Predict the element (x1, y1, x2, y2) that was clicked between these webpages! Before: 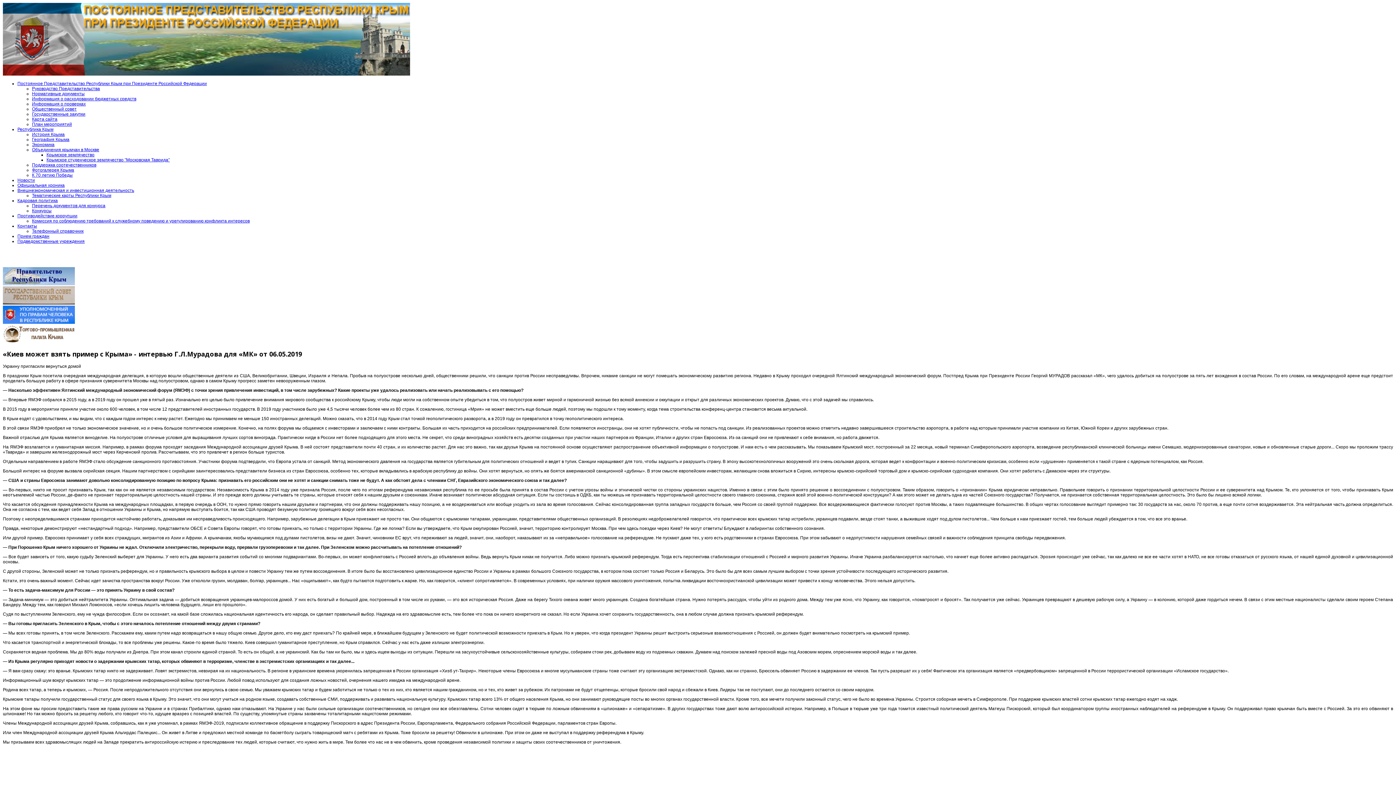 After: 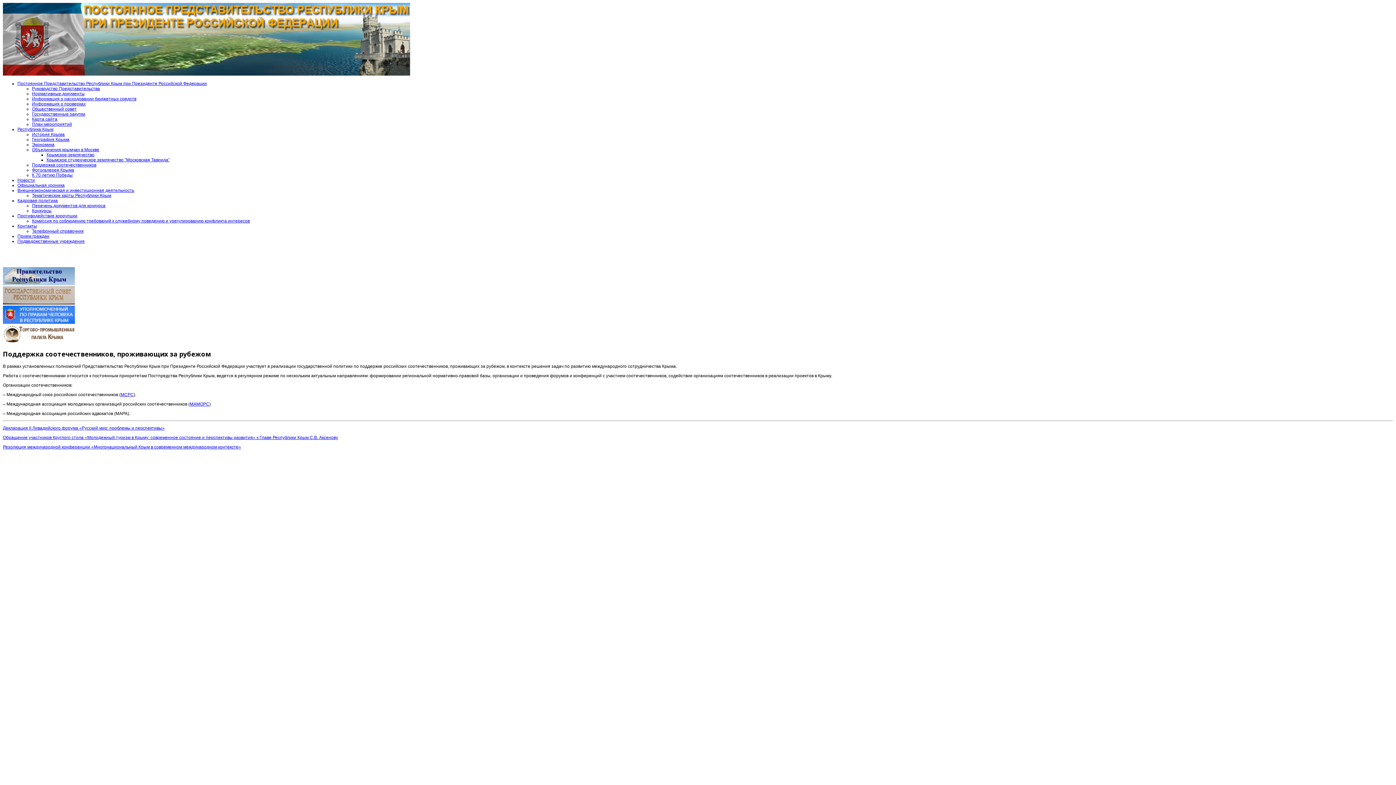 Action: label: Поддержка соотечественников bbox: (32, 162, 96, 167)